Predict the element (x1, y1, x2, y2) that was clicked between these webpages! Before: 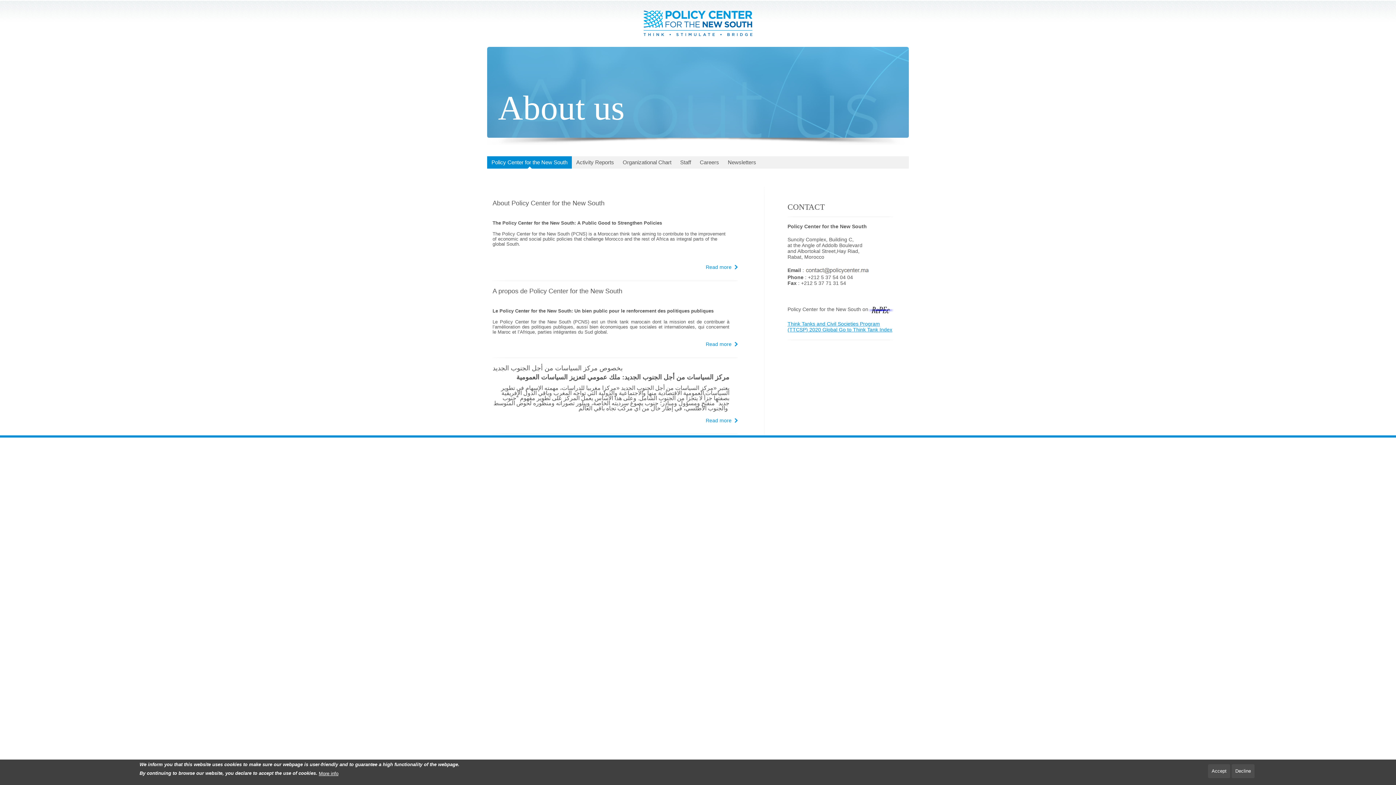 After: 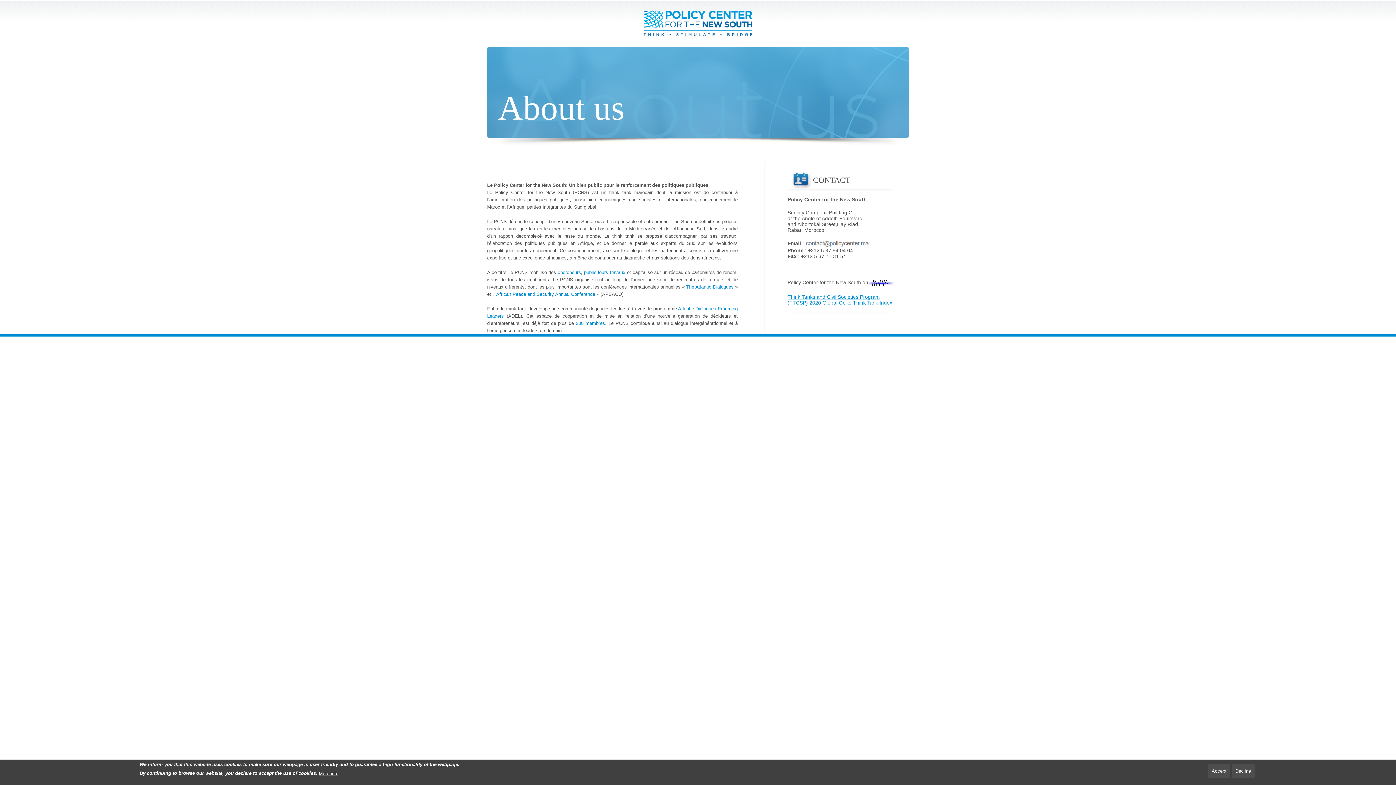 Action: label: Read more bbox: (705, 340, 737, 347)